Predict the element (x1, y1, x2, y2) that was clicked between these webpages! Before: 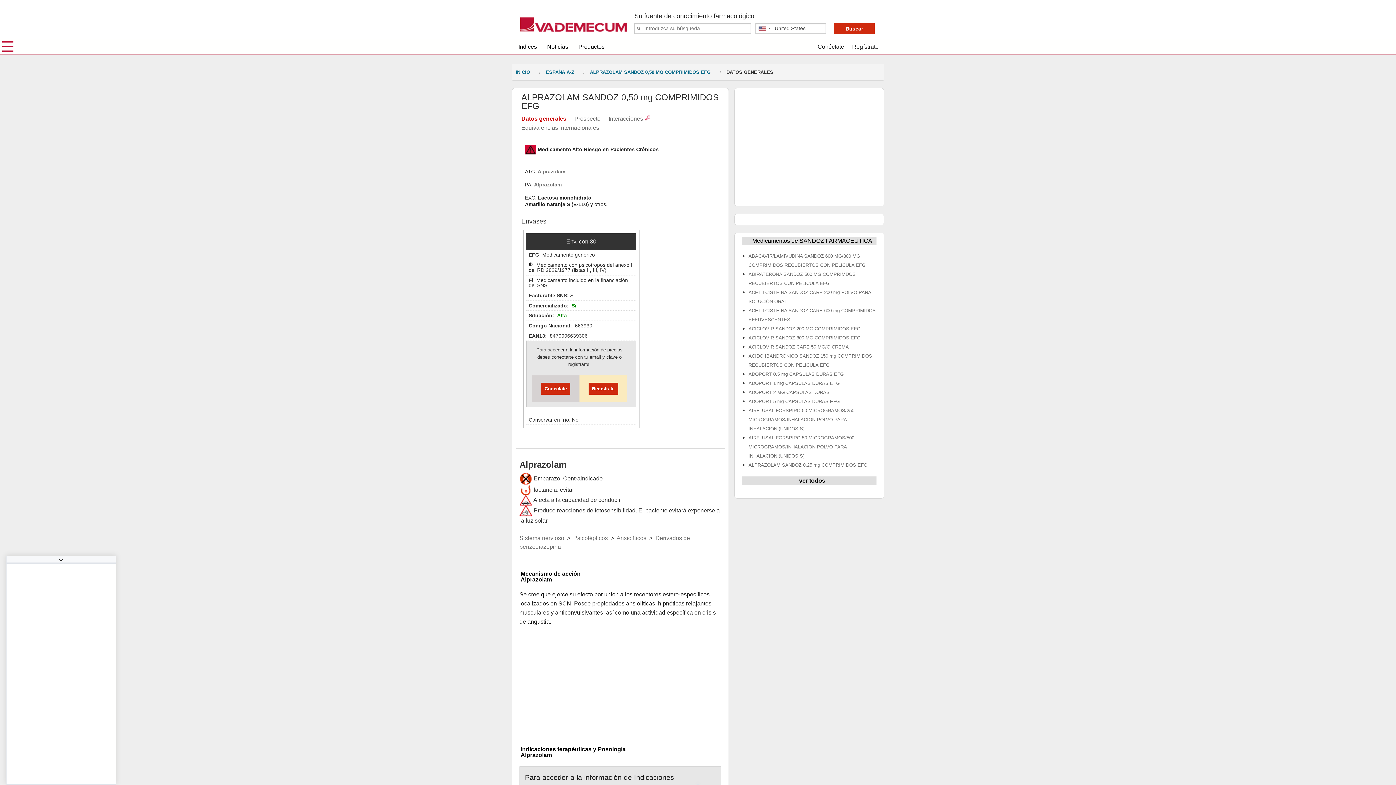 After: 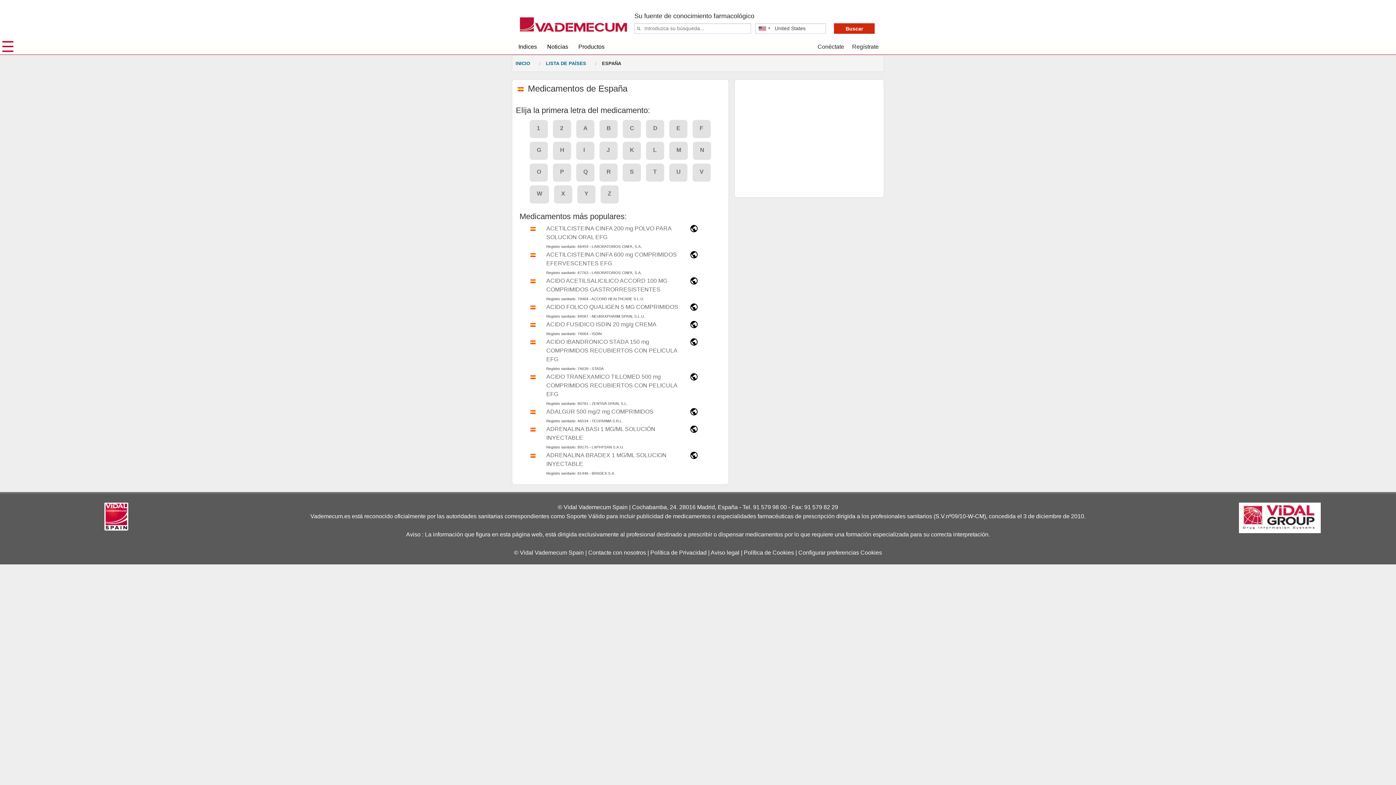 Action: bbox: (545, 64, 575, 79) label: ESPAÑA A-Z